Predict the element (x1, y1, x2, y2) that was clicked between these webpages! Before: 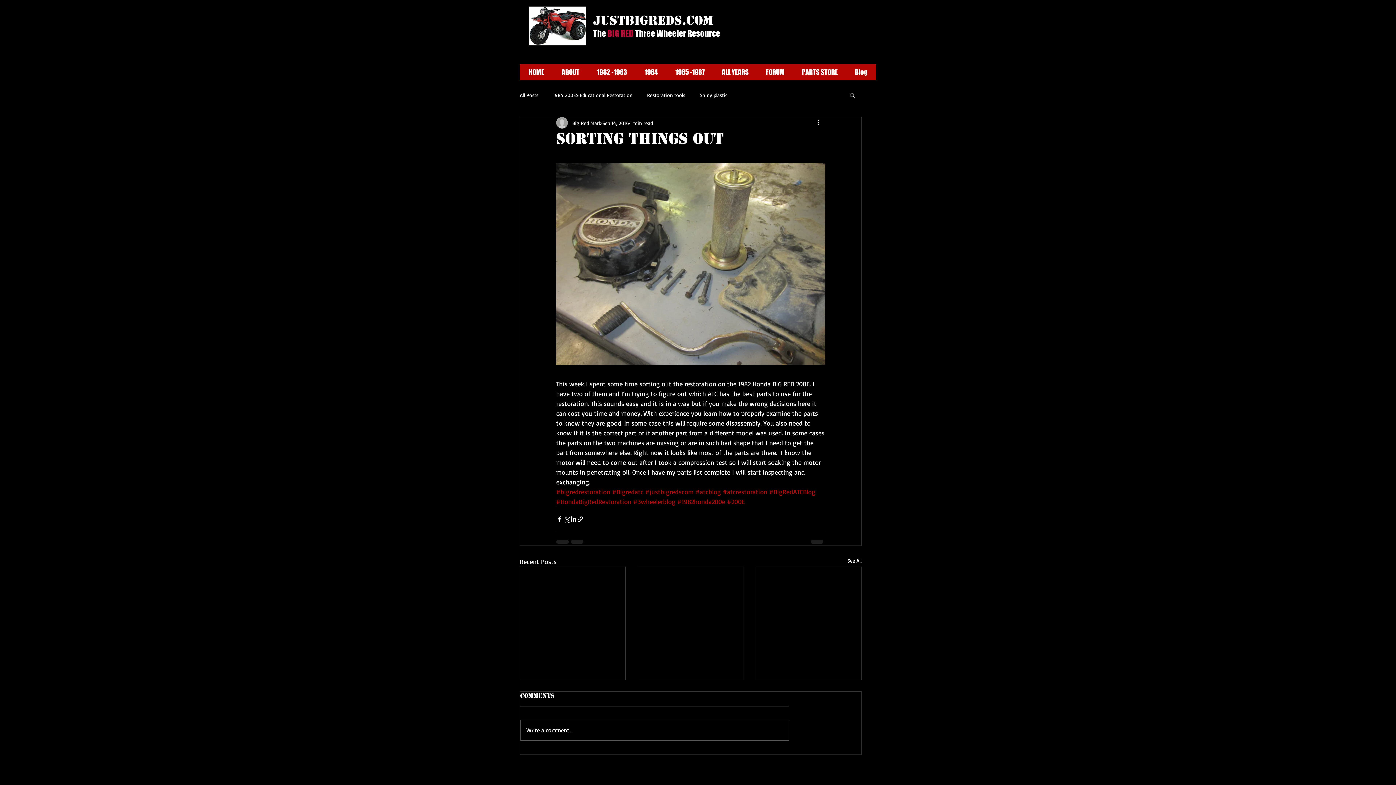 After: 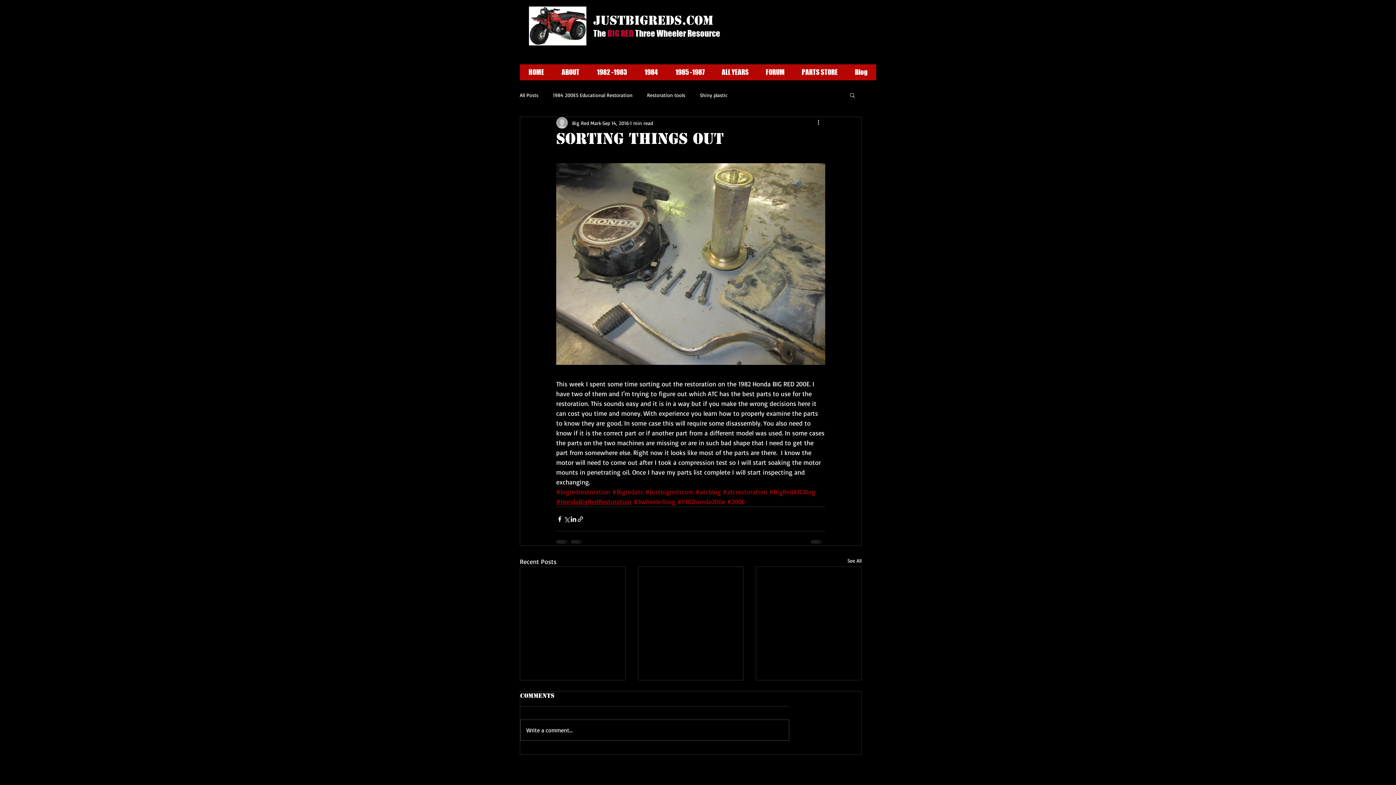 Action: bbox: (556, 497, 631, 505) label: #HondaBigRedRestoration